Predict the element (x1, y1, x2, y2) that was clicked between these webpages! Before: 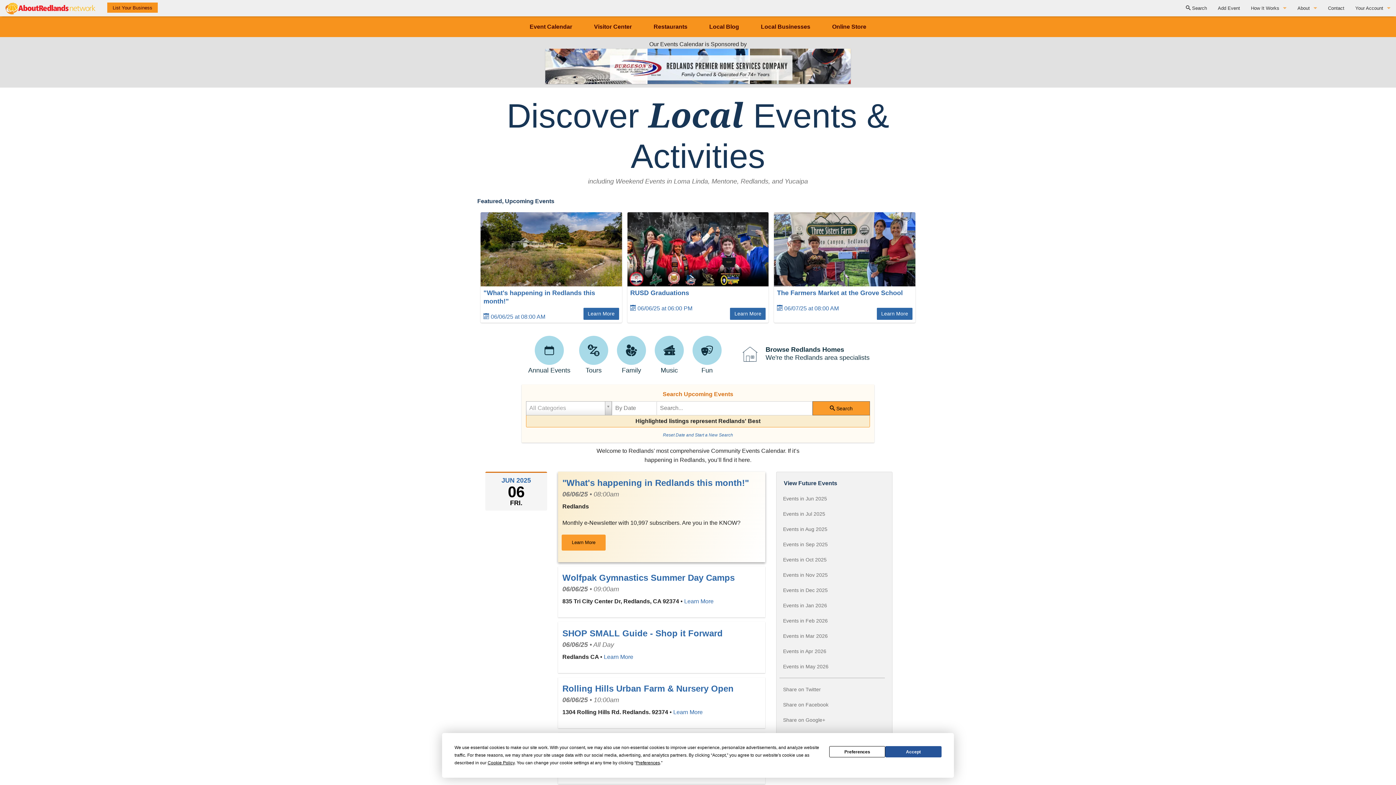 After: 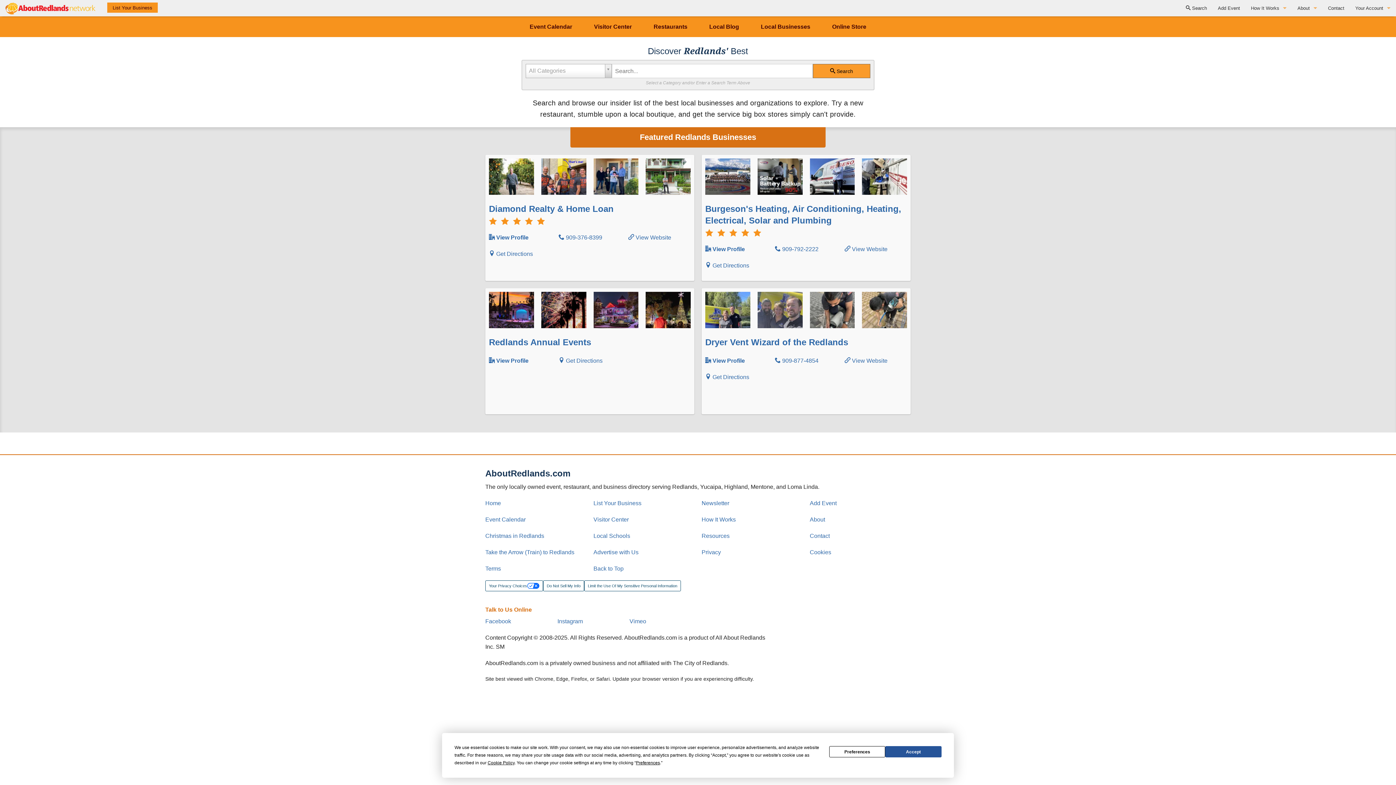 Action: label: Local Businesses bbox: (750, 16, 821, 37)